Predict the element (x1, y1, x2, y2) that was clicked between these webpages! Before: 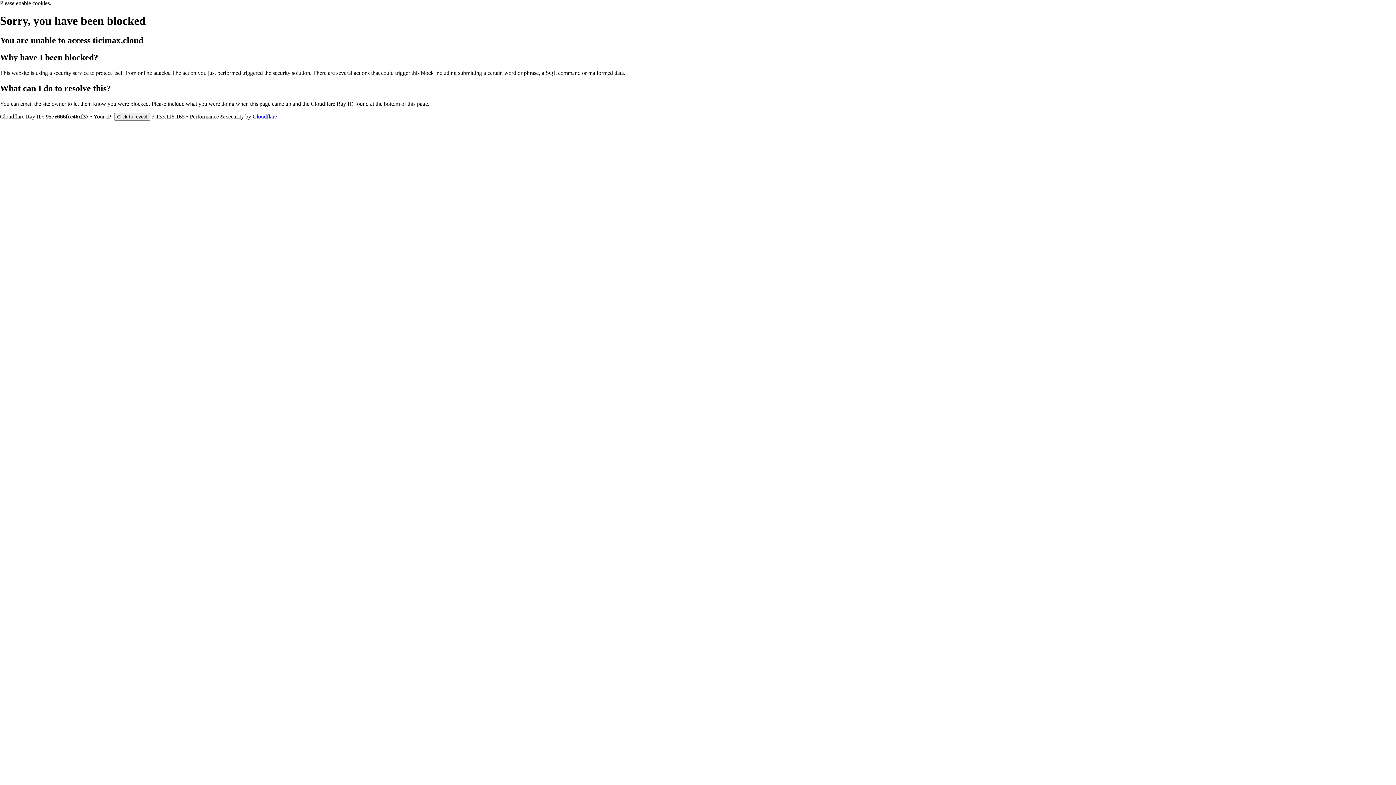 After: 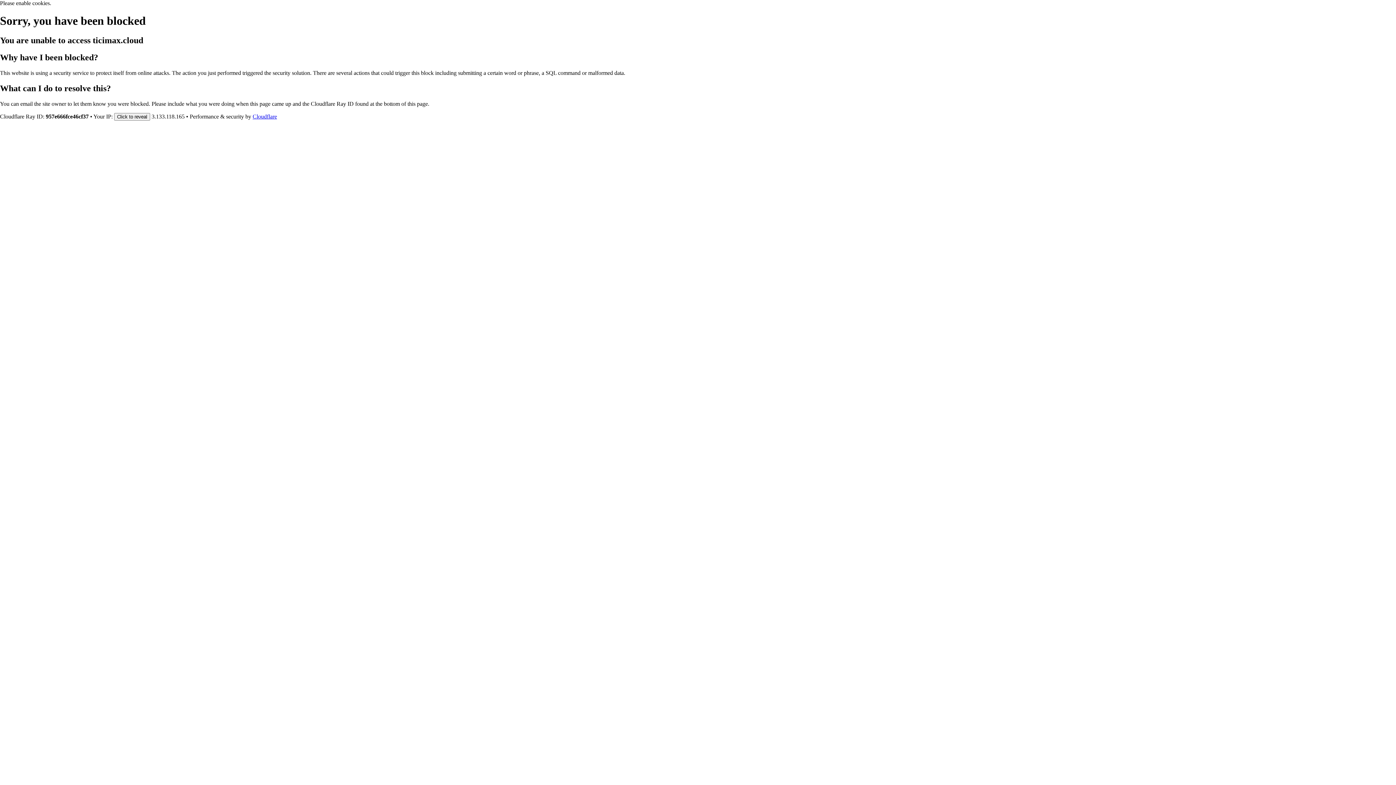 Action: label: Cloudflare bbox: (252, 113, 277, 119)